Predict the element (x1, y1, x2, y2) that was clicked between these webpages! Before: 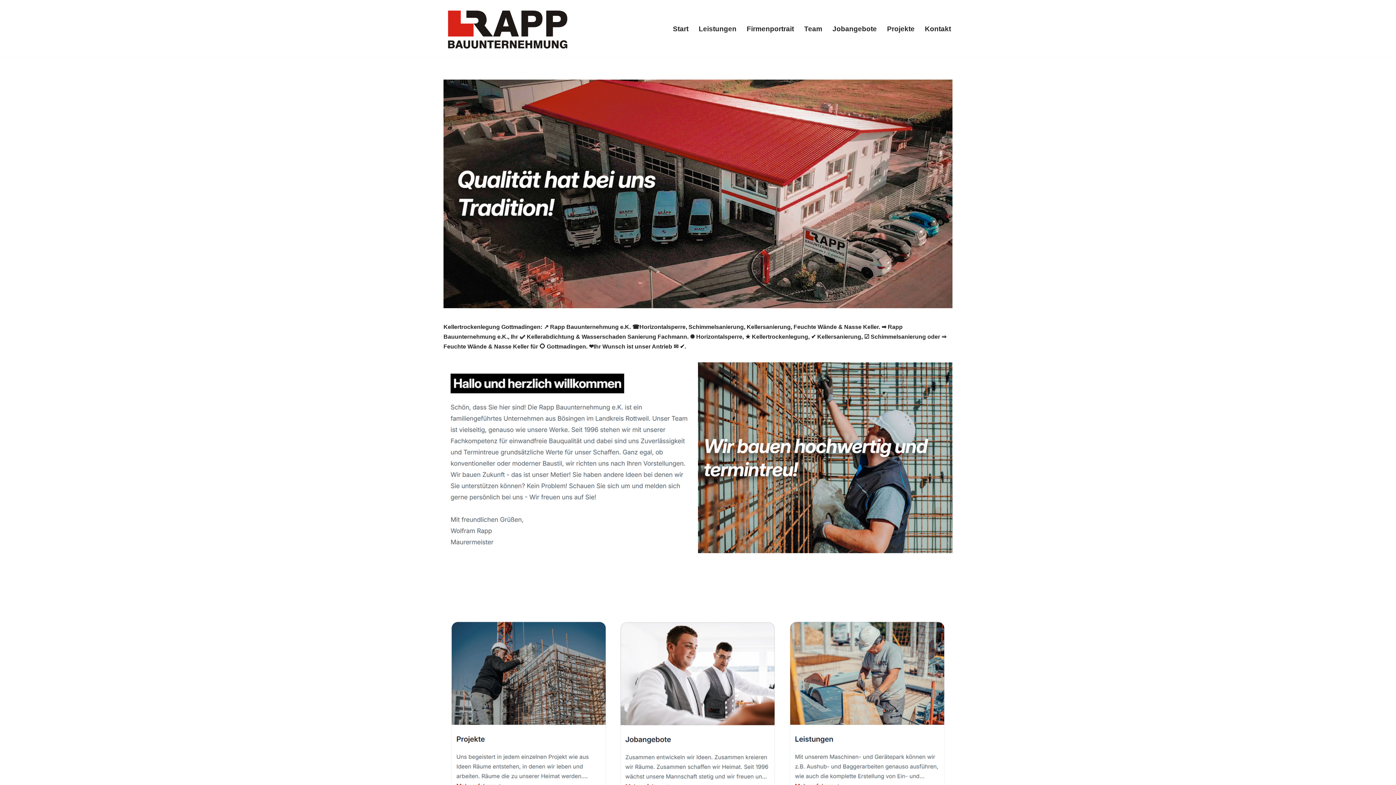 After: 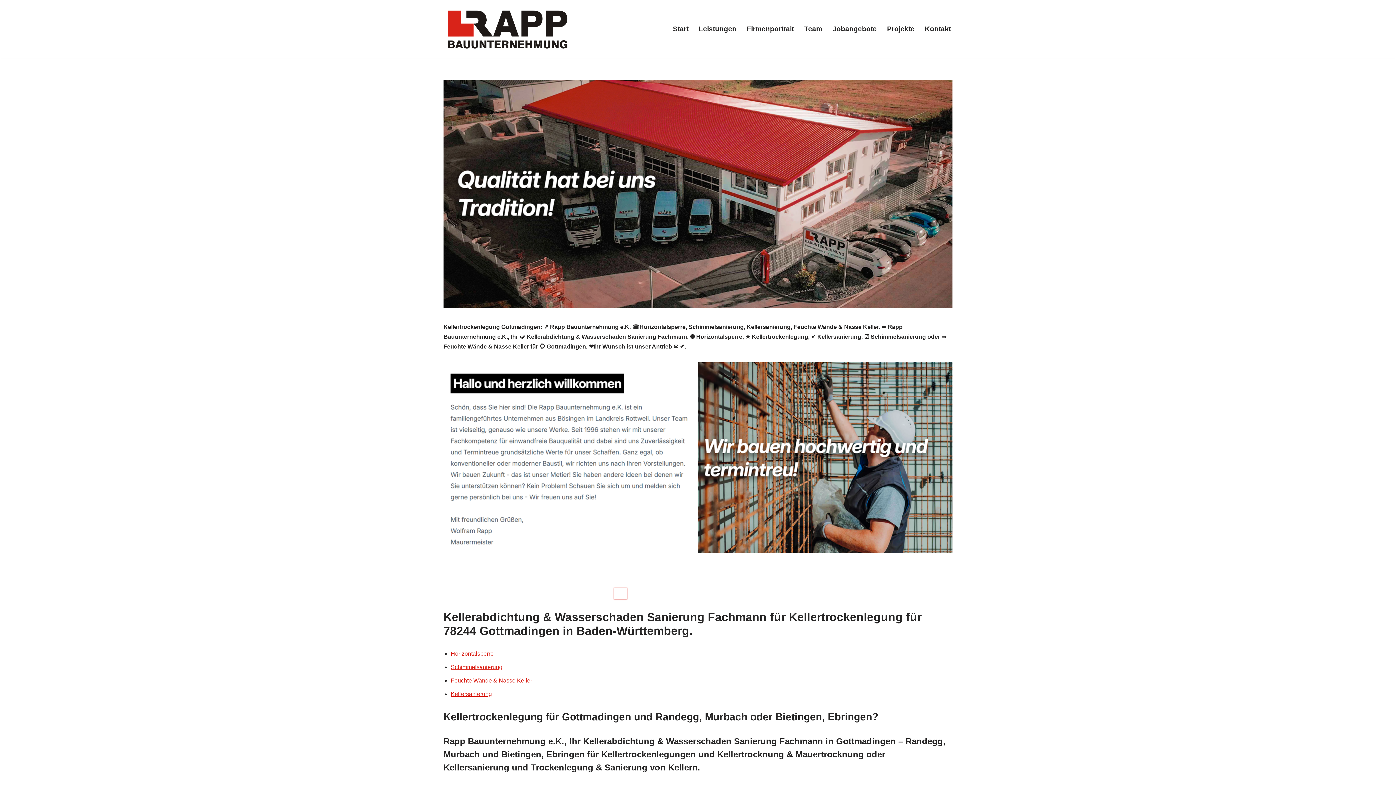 Action: label:   bbox: (614, 588, 627, 599)